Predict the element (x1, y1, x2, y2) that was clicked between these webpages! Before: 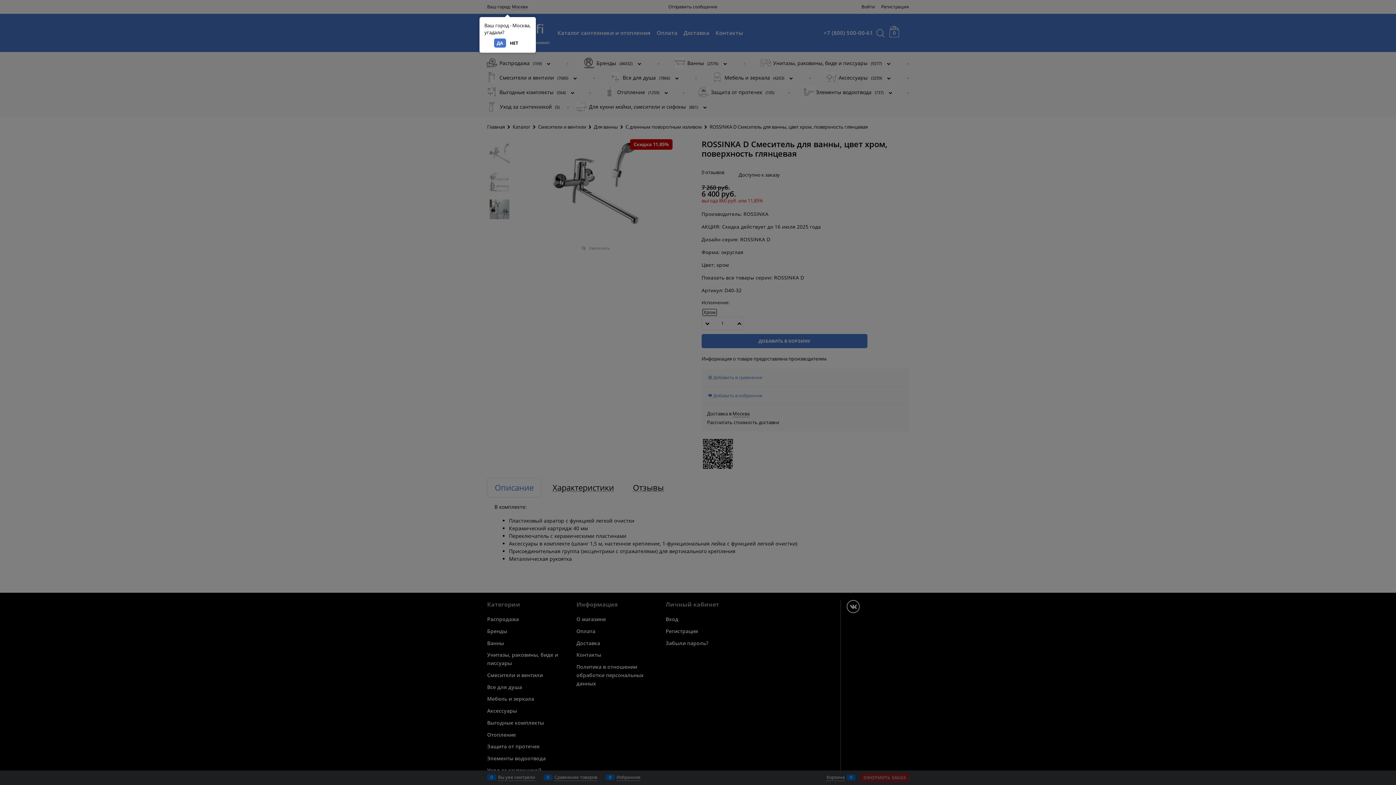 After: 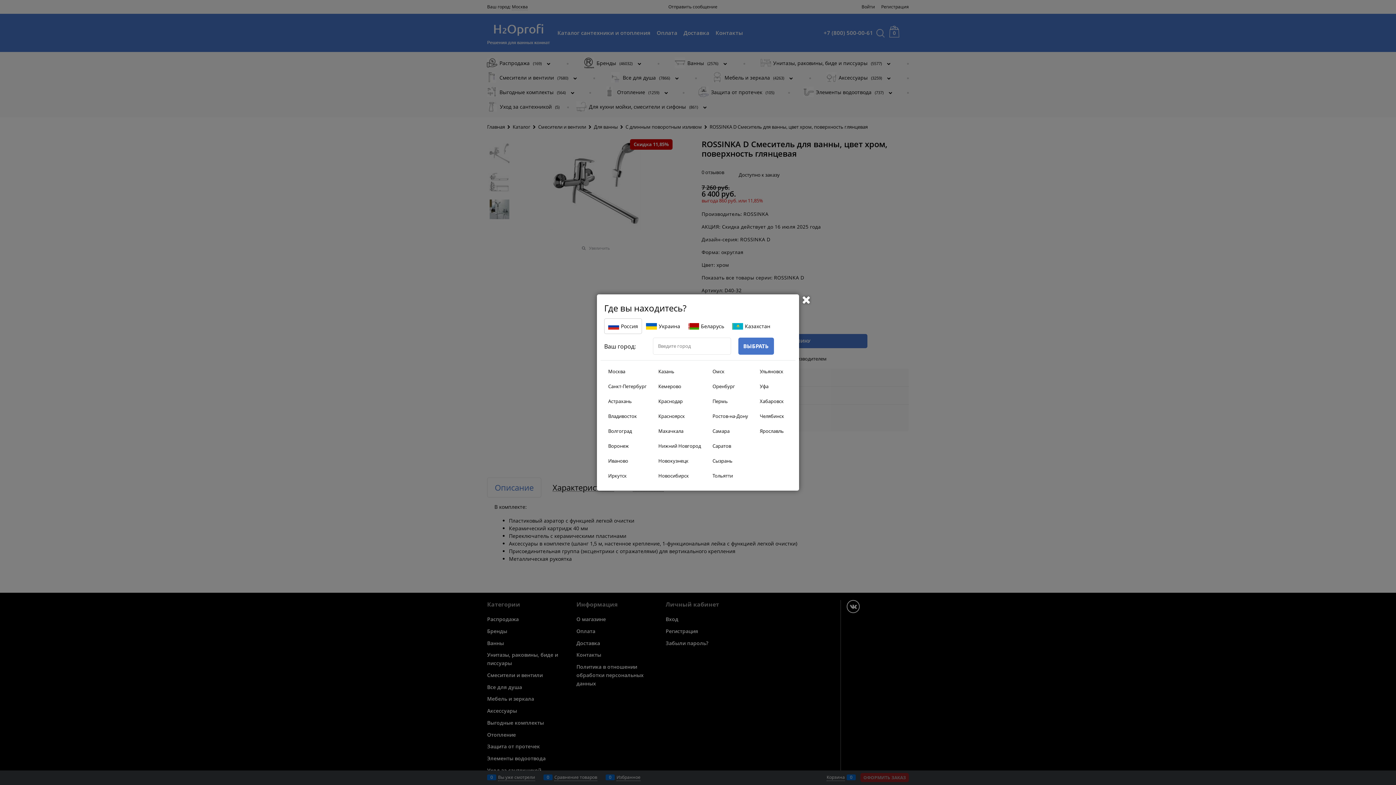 Action: bbox: (507, 38, 521, 47) label: НЕТ